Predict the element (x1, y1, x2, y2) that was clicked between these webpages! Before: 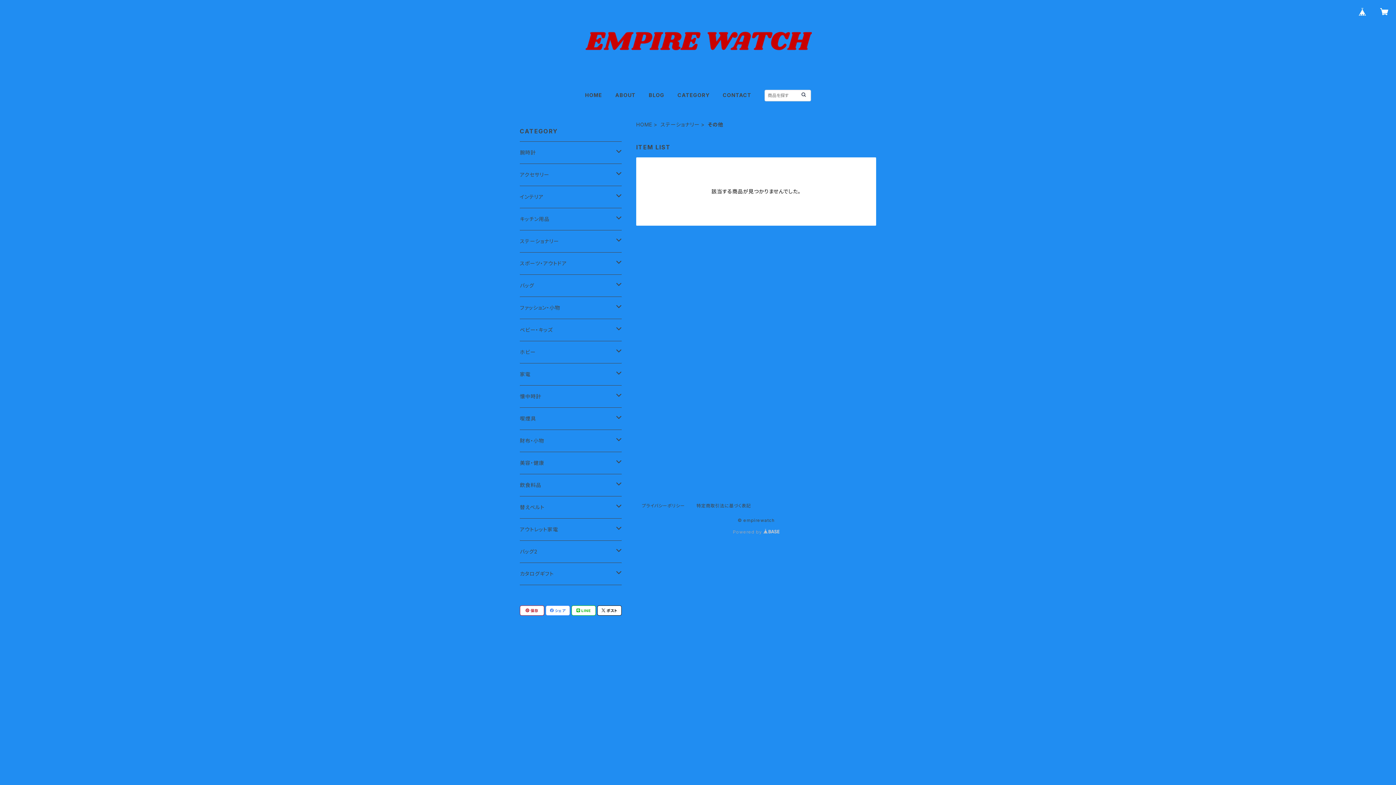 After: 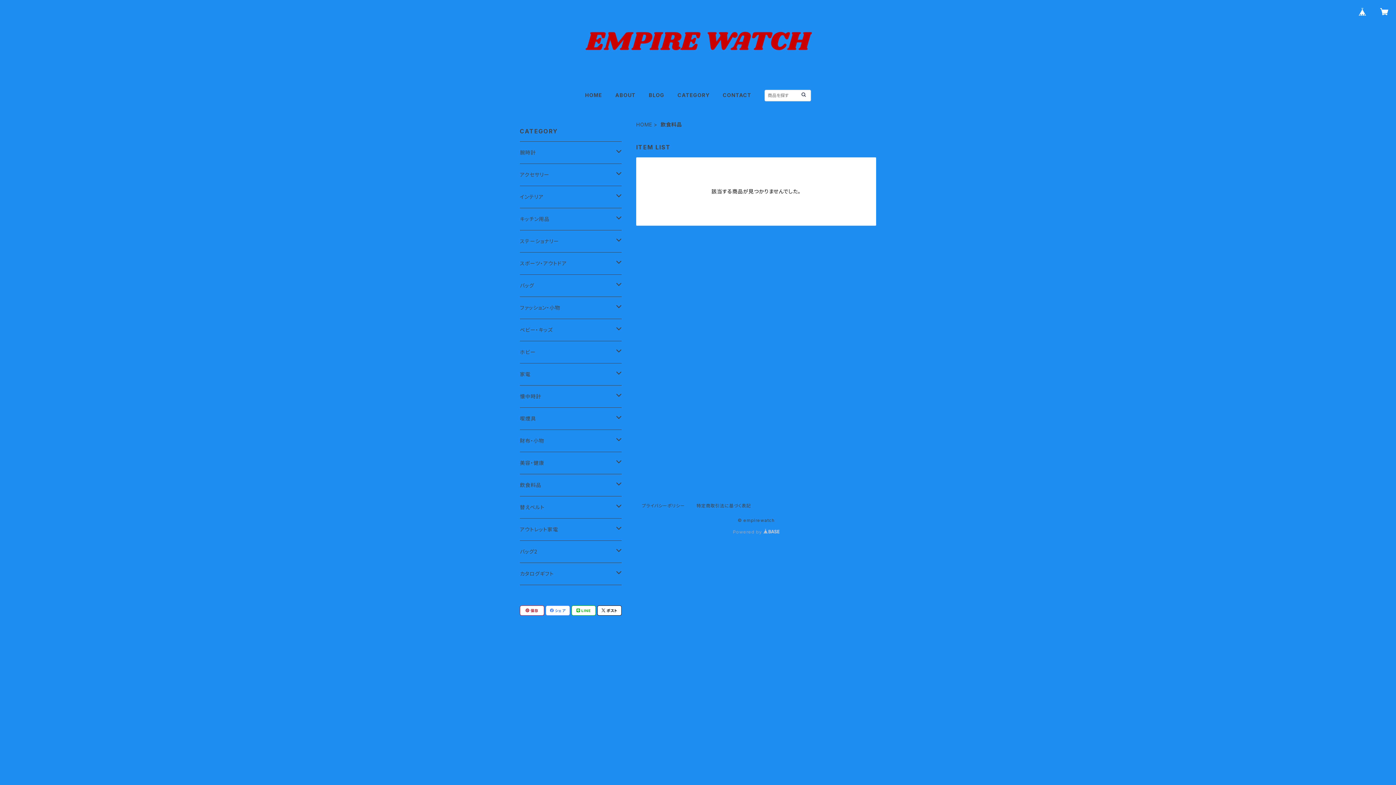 Action: bbox: (520, 474, 616, 496) label: 飲食料品